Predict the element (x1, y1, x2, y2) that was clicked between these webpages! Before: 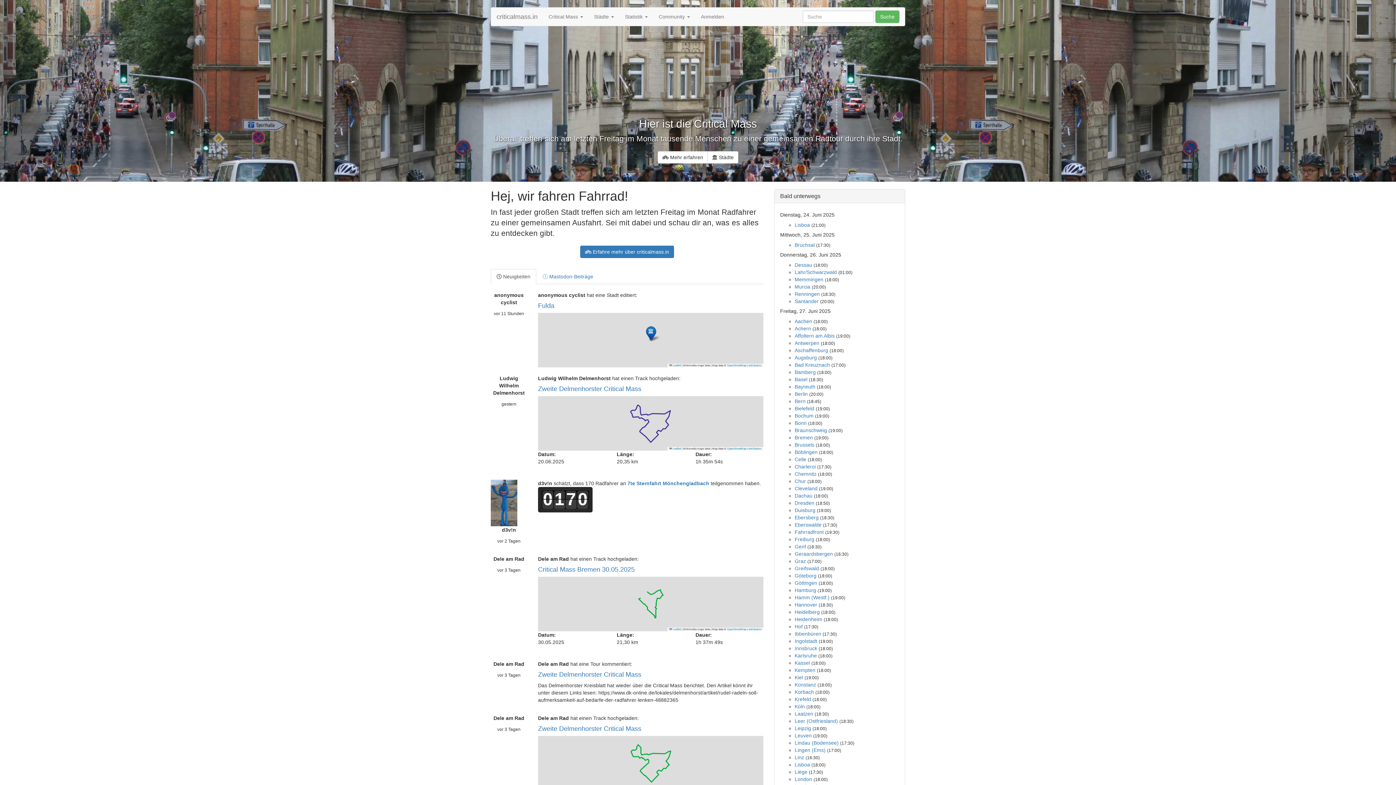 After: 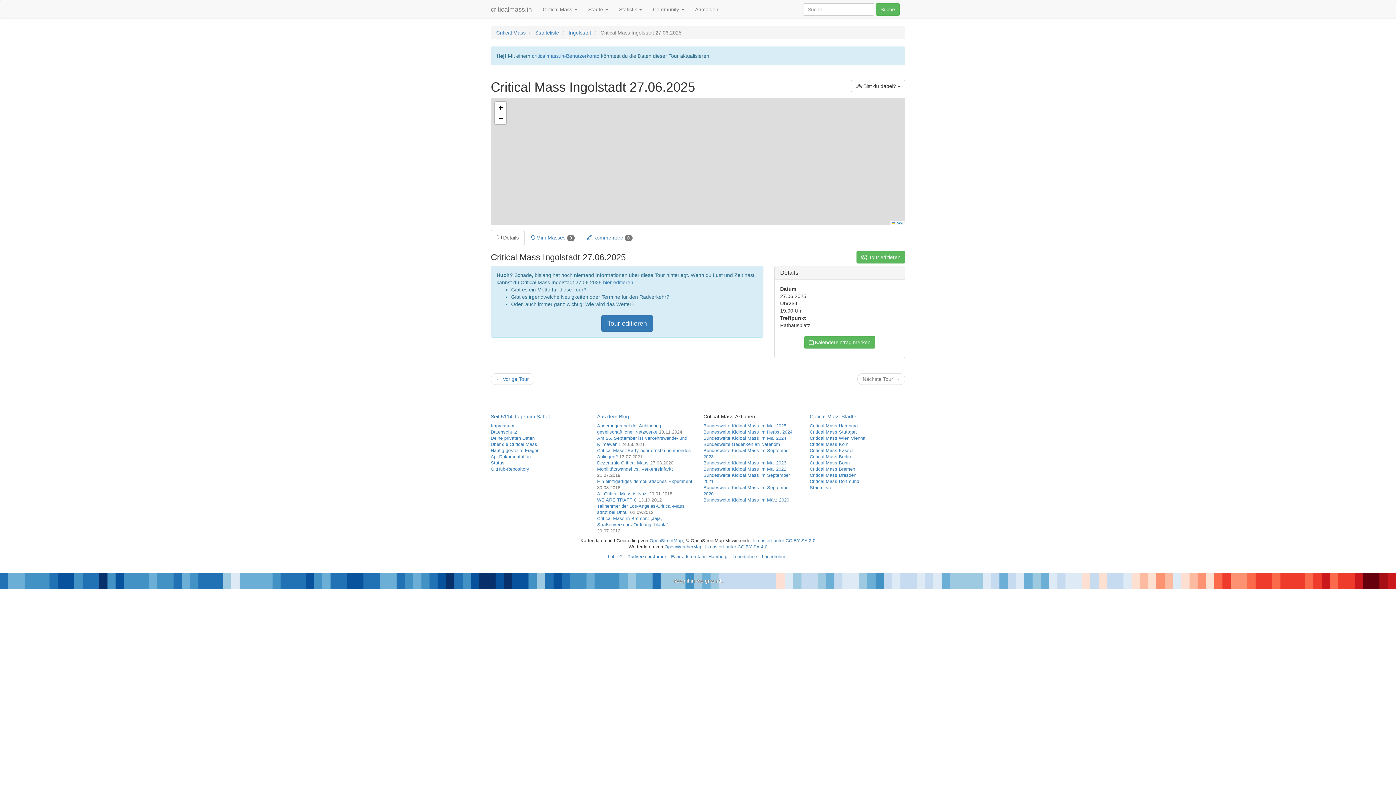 Action: label: Ingolstadt bbox: (794, 638, 817, 644)